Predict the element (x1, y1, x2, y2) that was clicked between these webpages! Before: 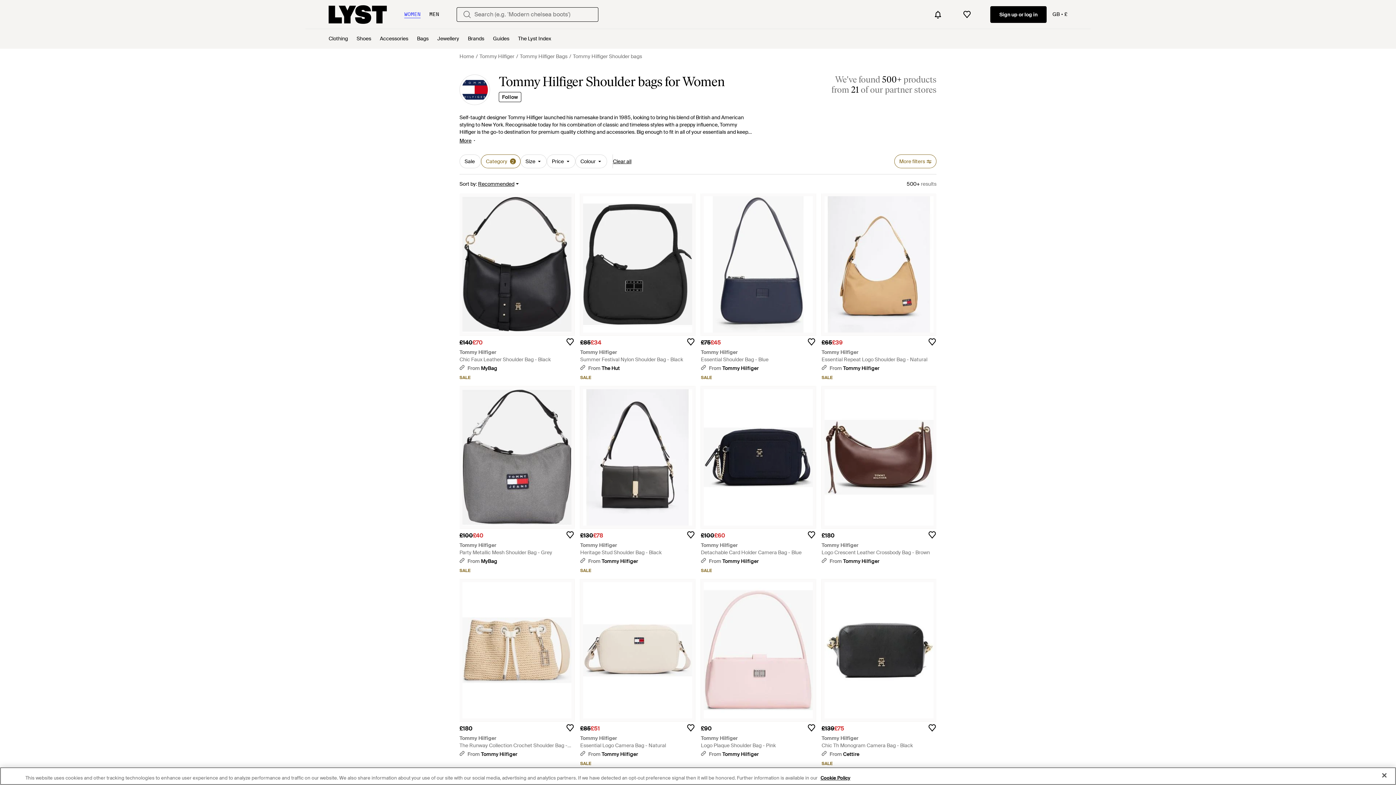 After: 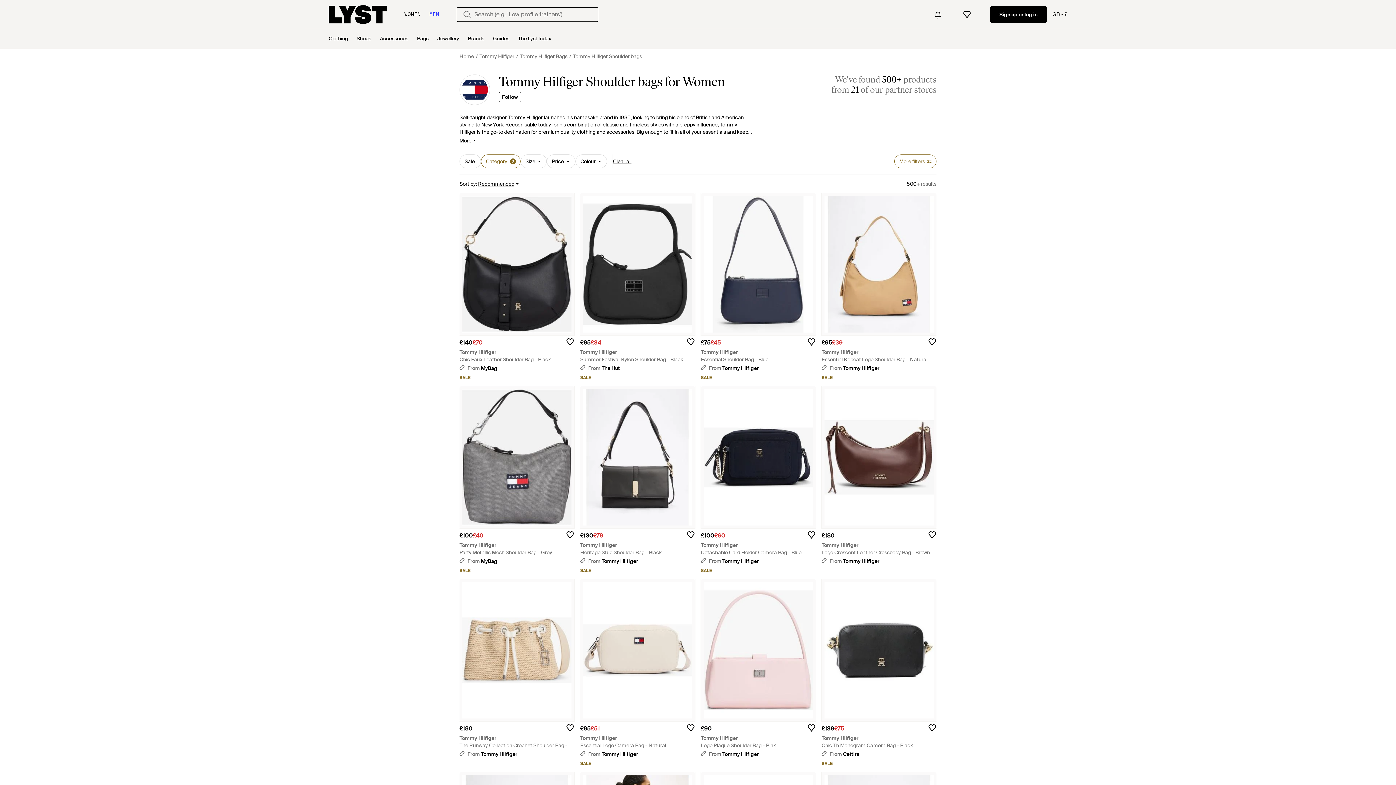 Action: bbox: (429, 10, 439, 18) label: MEN